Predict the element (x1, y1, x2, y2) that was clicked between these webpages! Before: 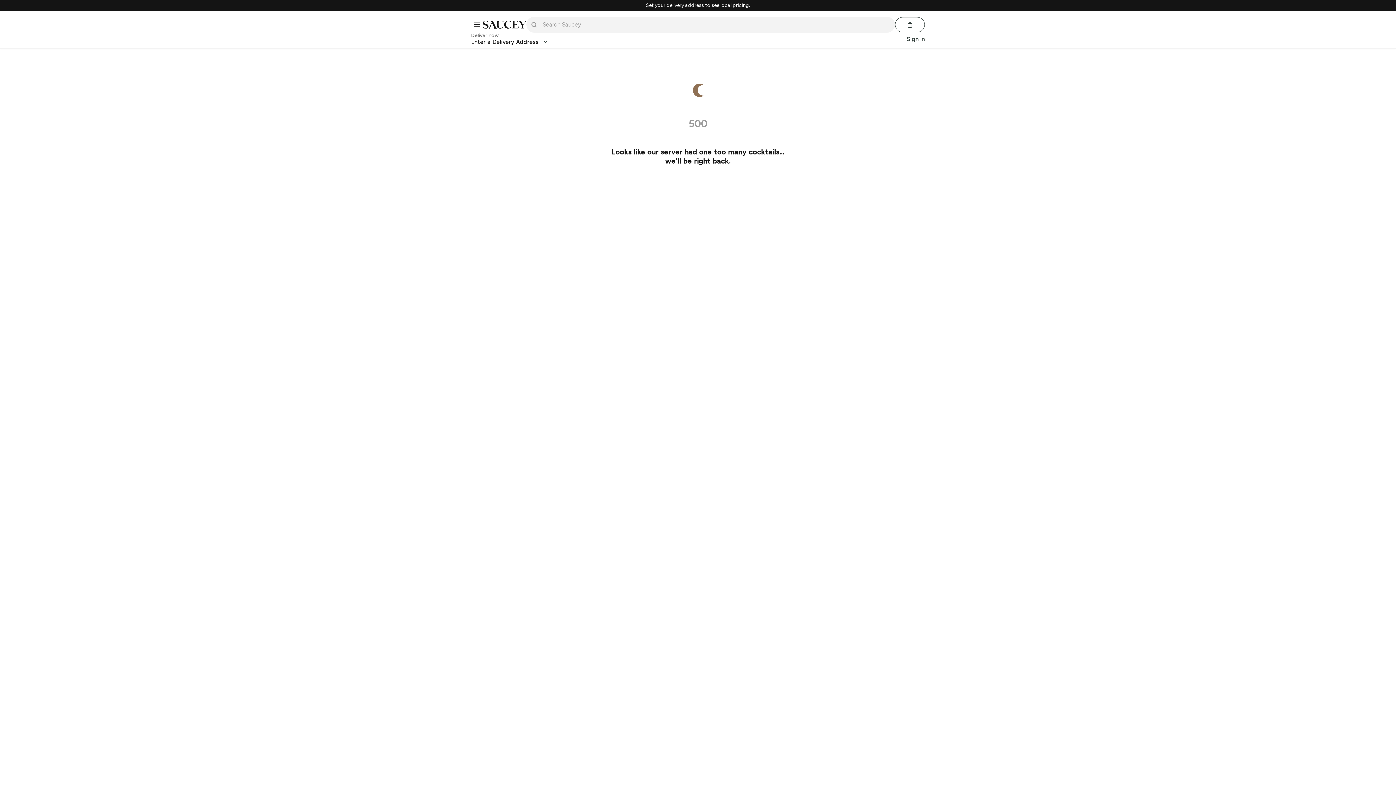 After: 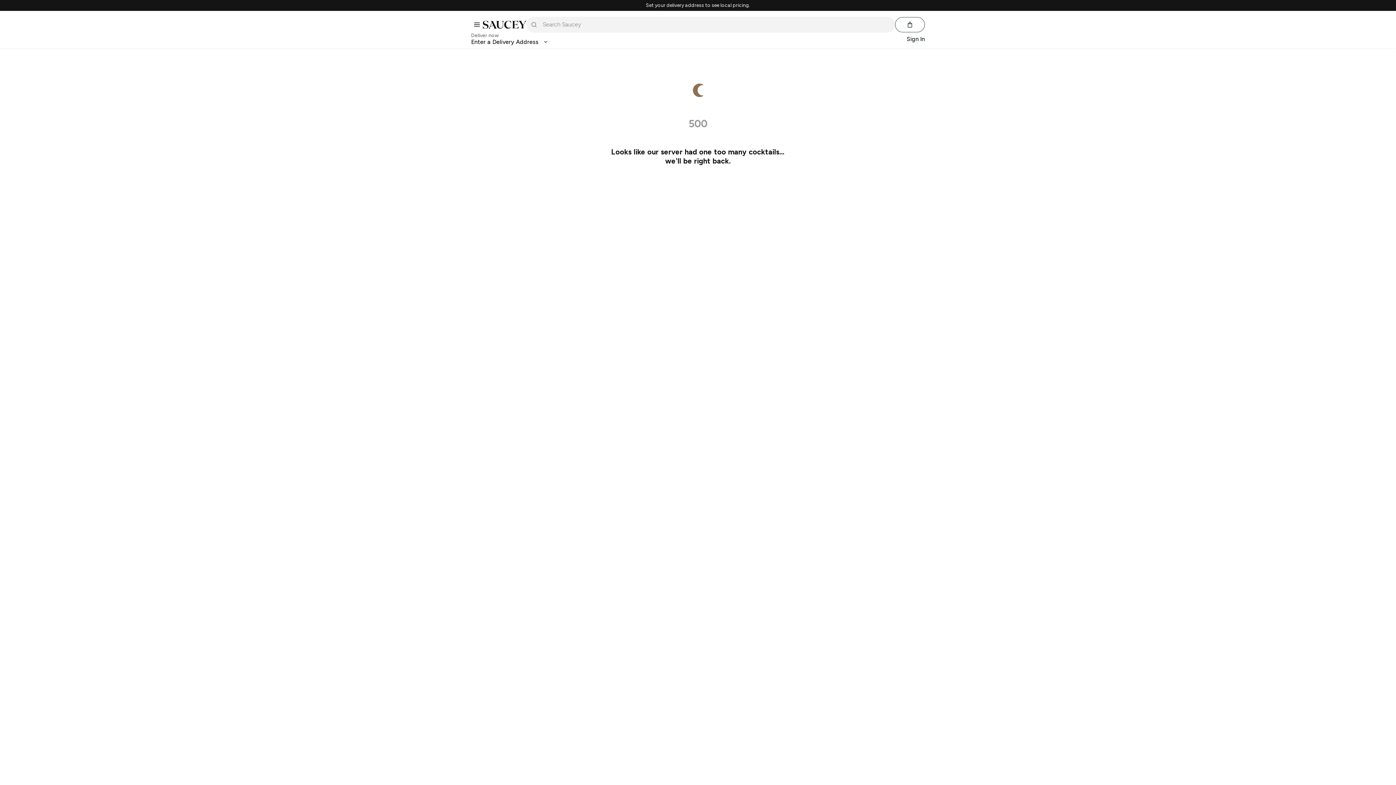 Action: bbox: (646, 2, 750, 8) label: Set your delivery address to see local pricing.